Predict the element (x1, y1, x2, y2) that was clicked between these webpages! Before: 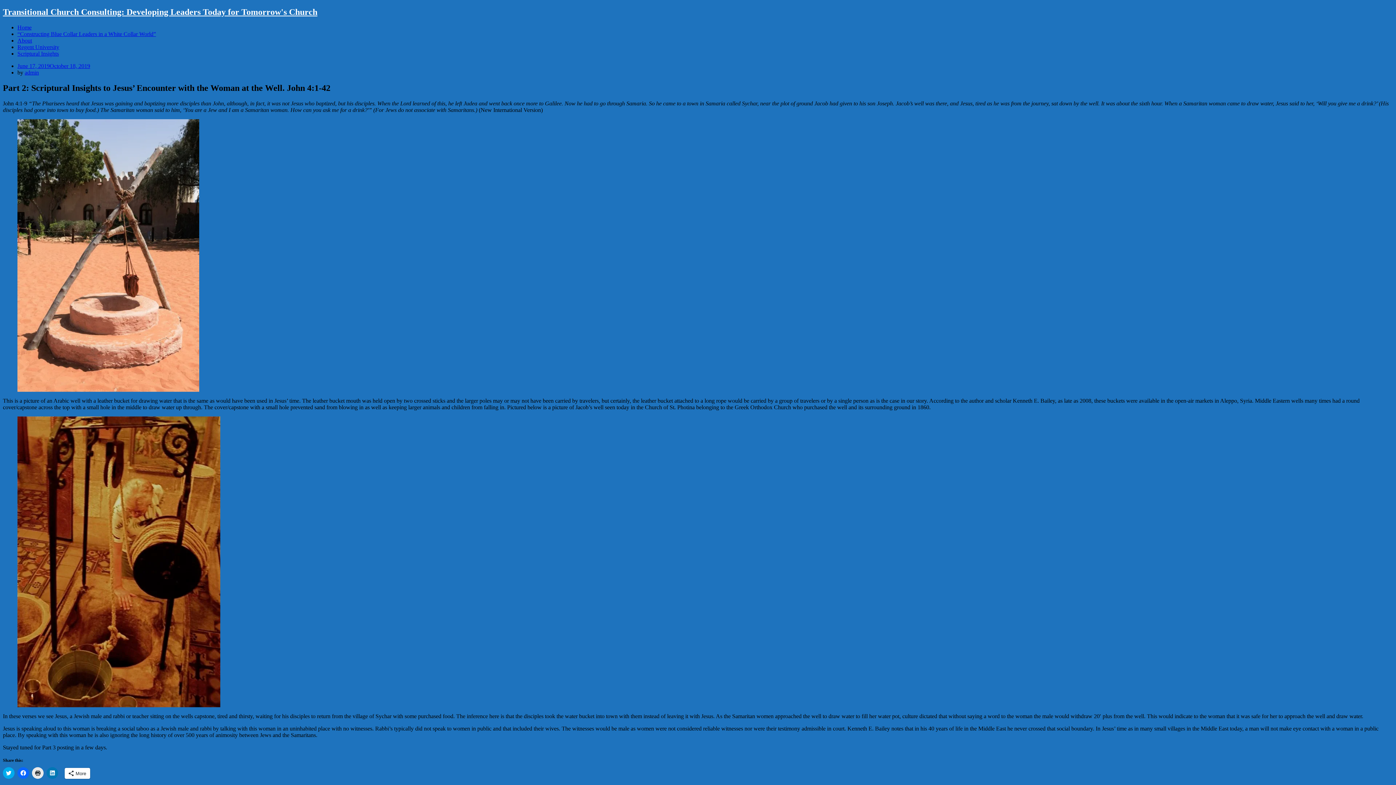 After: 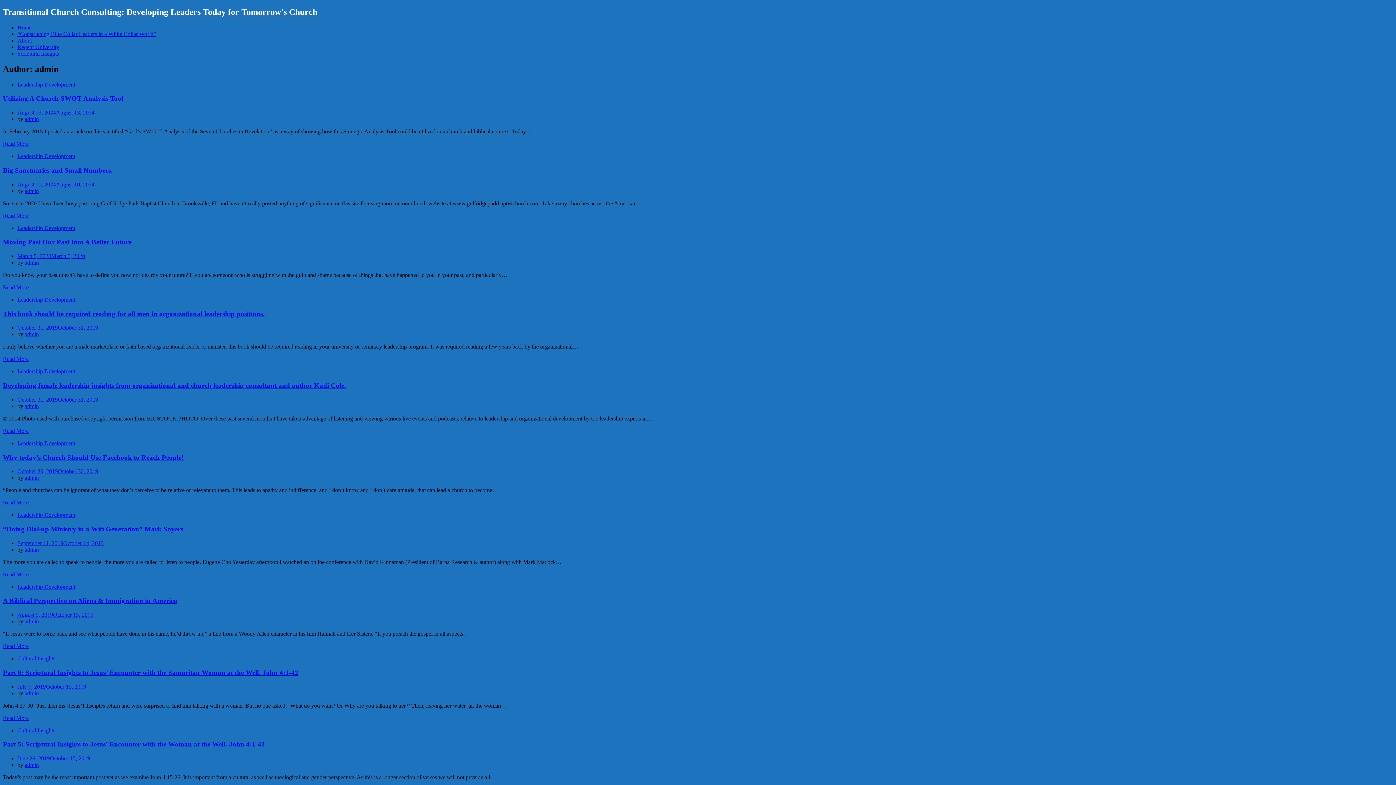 Action: bbox: (24, 69, 38, 75) label: admin